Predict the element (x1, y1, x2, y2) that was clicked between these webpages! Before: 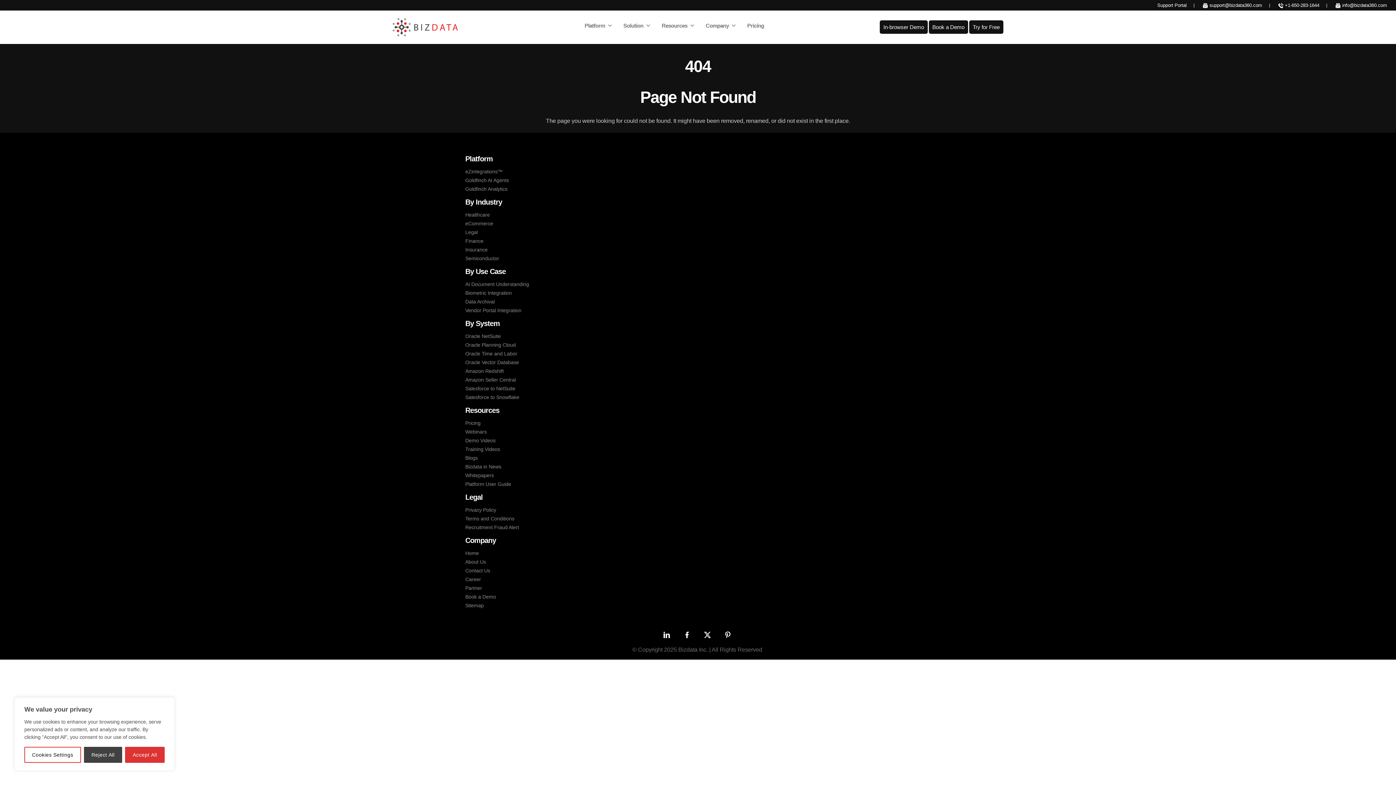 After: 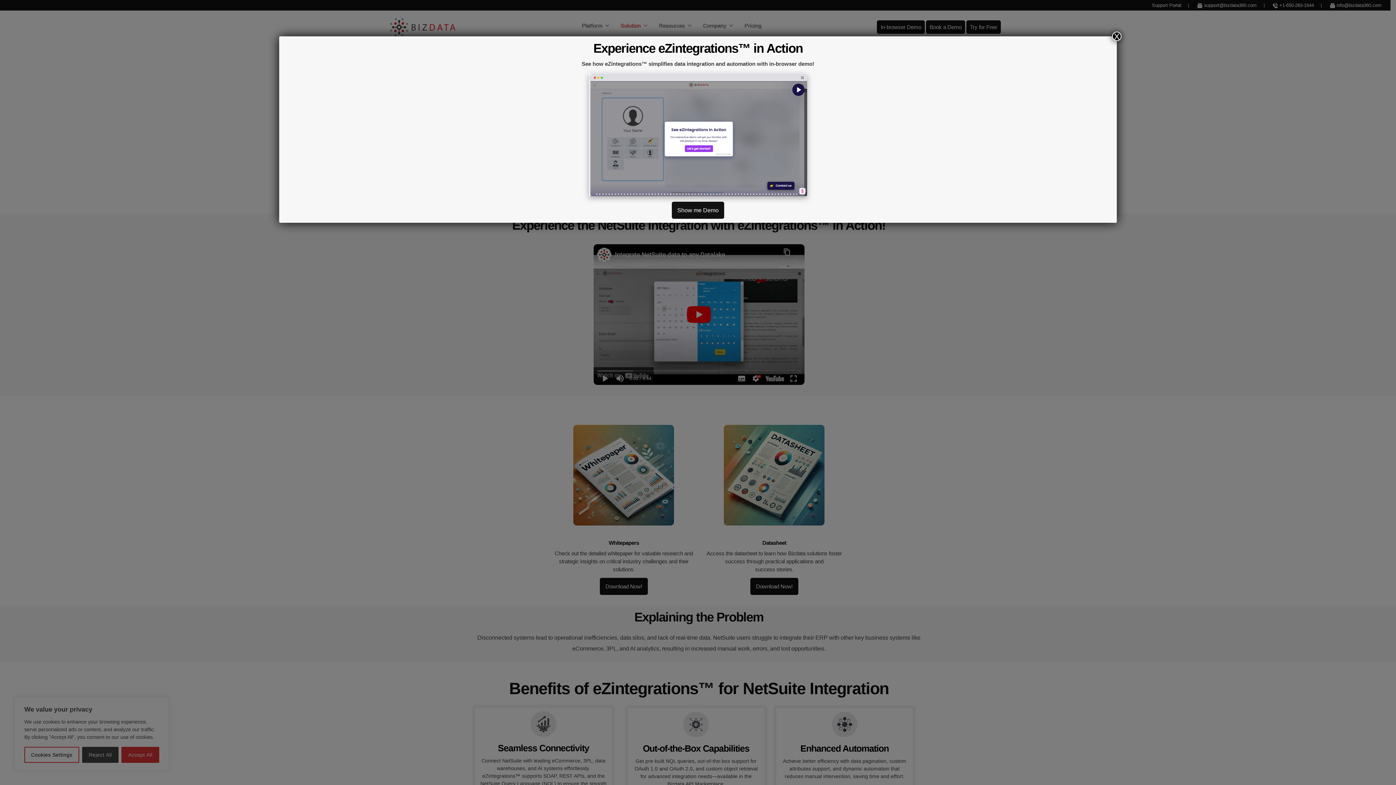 Action: bbox: (465, 333, 501, 339) label: Oracle NetSuite